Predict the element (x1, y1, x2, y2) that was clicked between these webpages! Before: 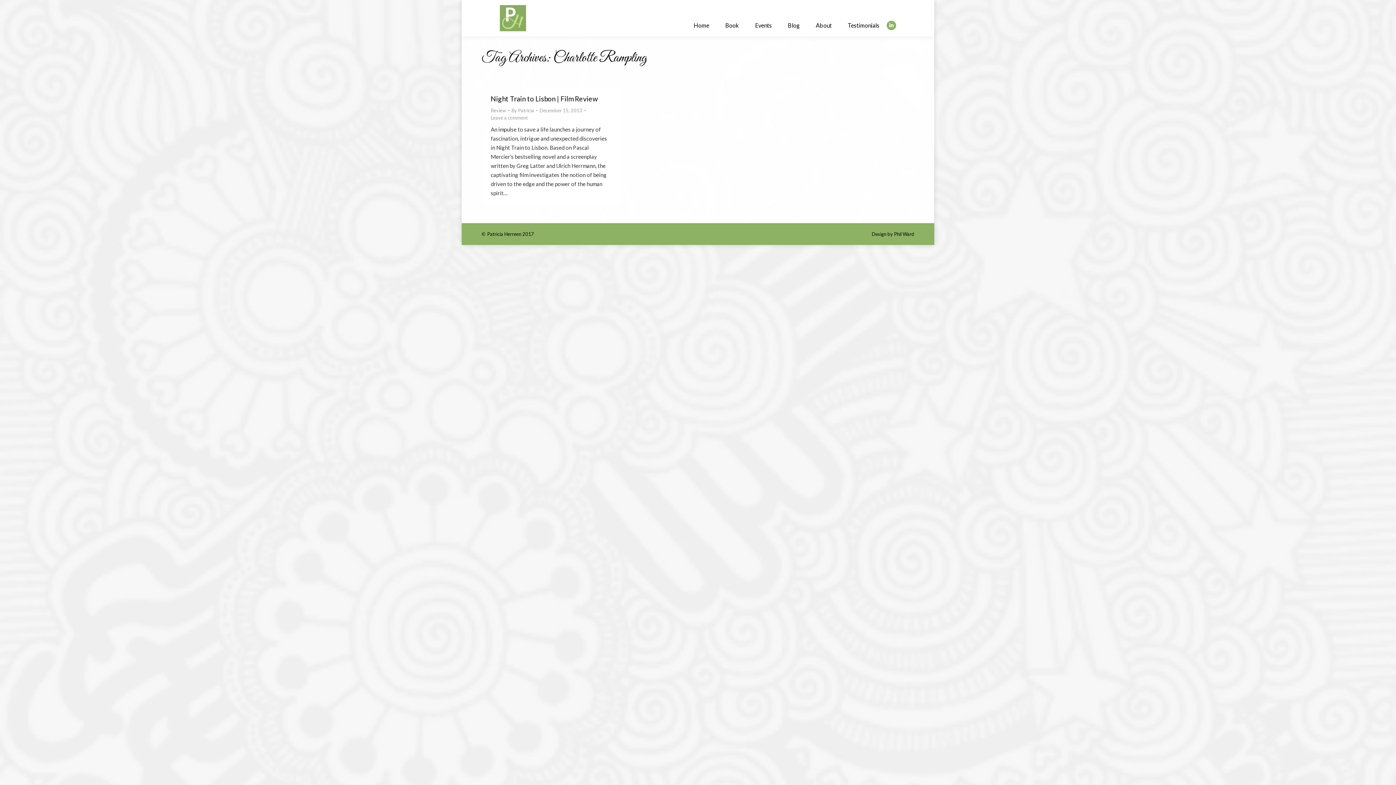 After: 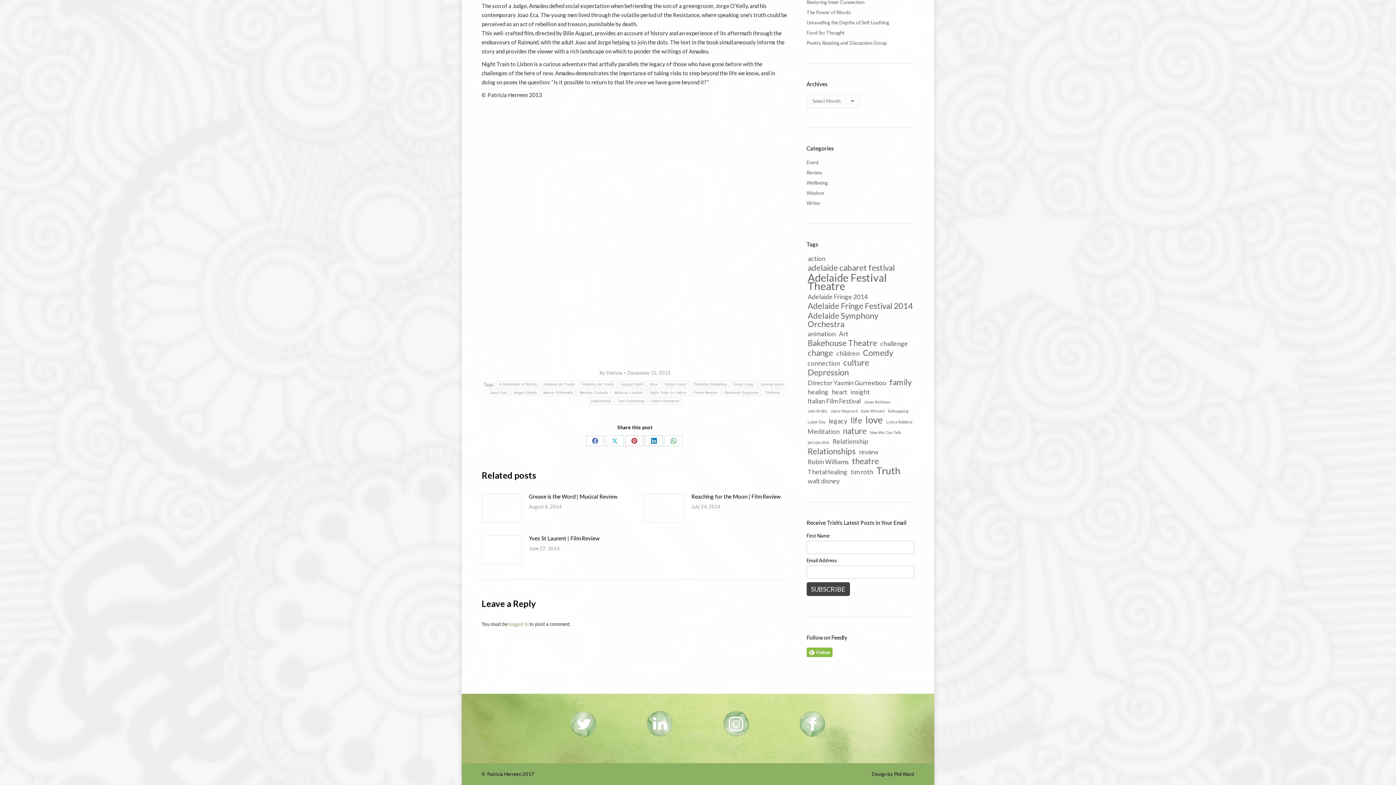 Action: bbox: (490, 114, 528, 121) label: Leave a comment